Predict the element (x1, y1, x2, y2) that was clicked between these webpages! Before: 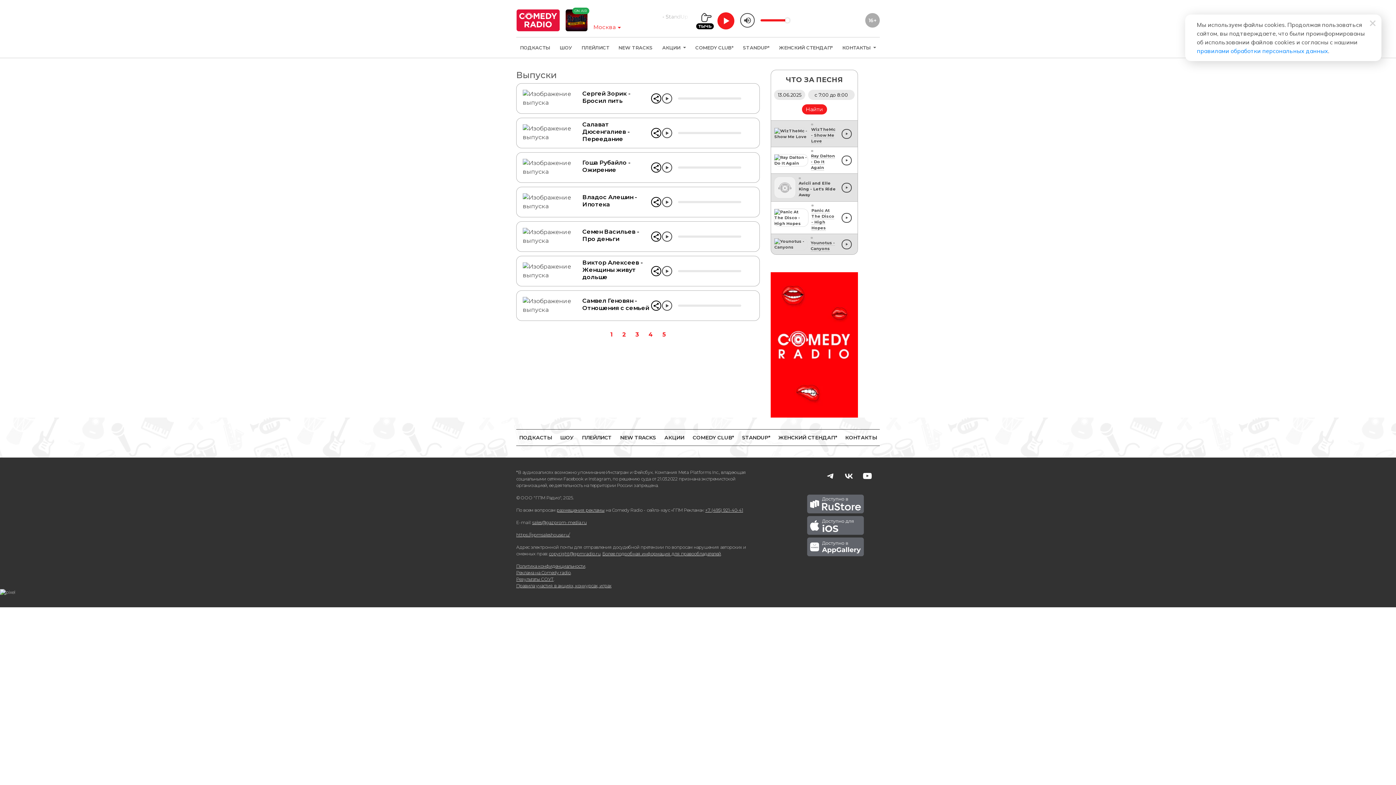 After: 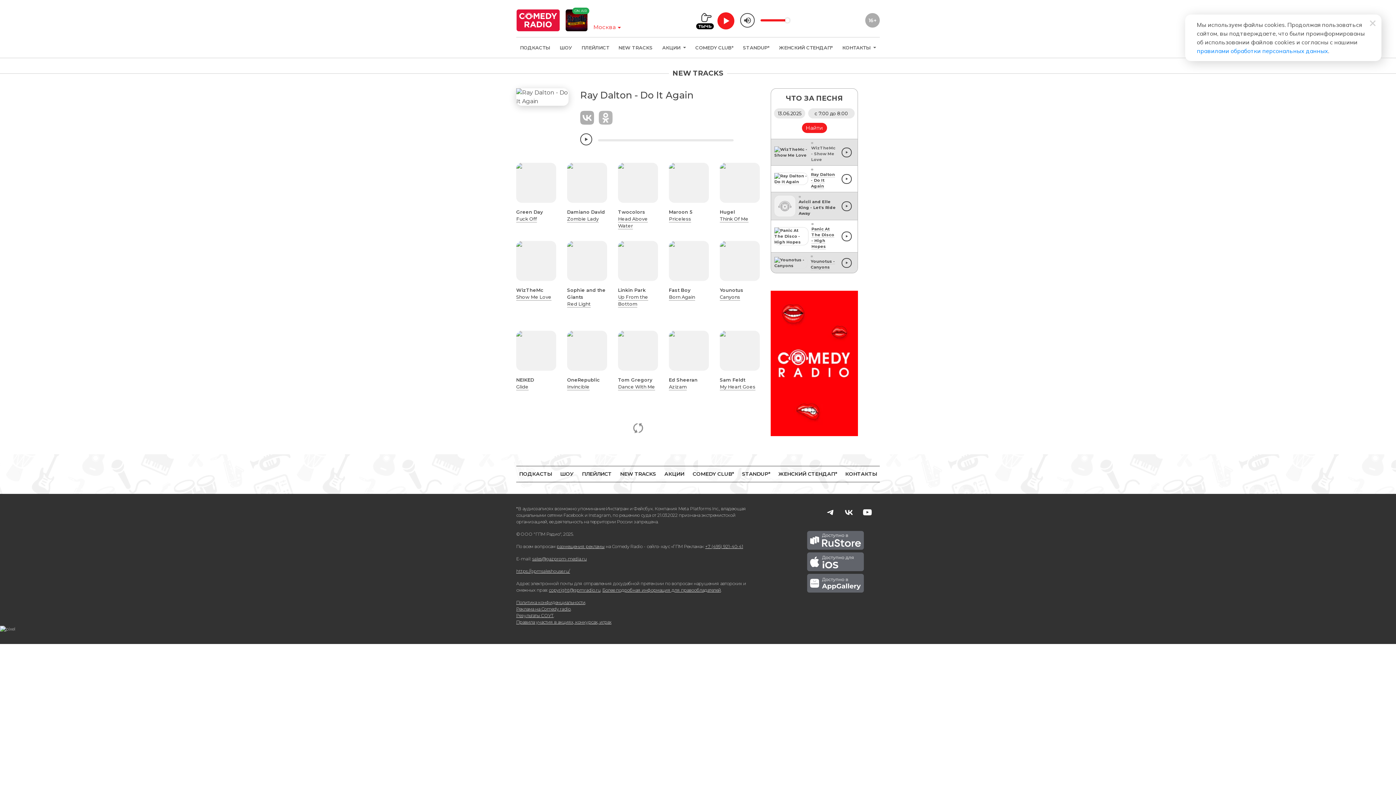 Action: bbox: (811, 153, 835, 170) label: Ray Dalton - Do It Again